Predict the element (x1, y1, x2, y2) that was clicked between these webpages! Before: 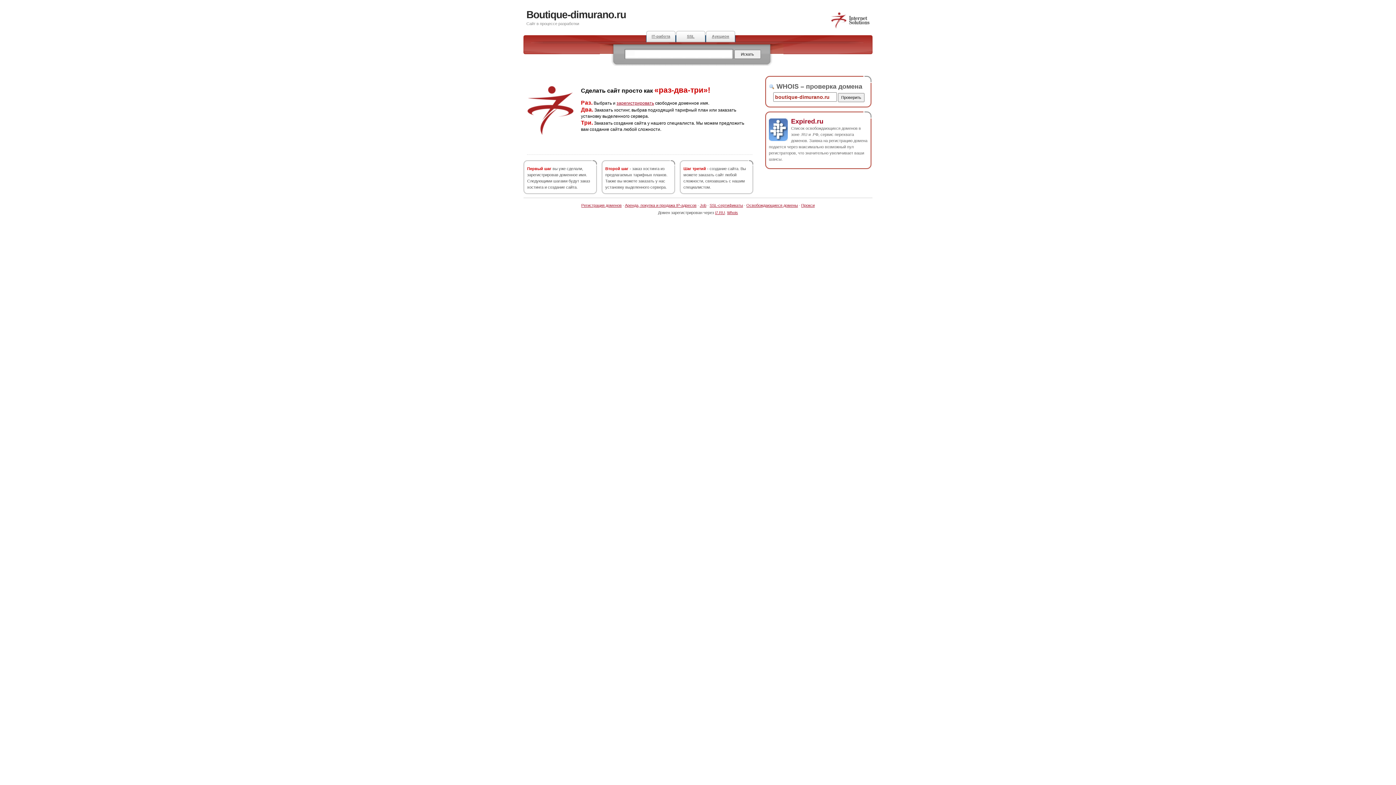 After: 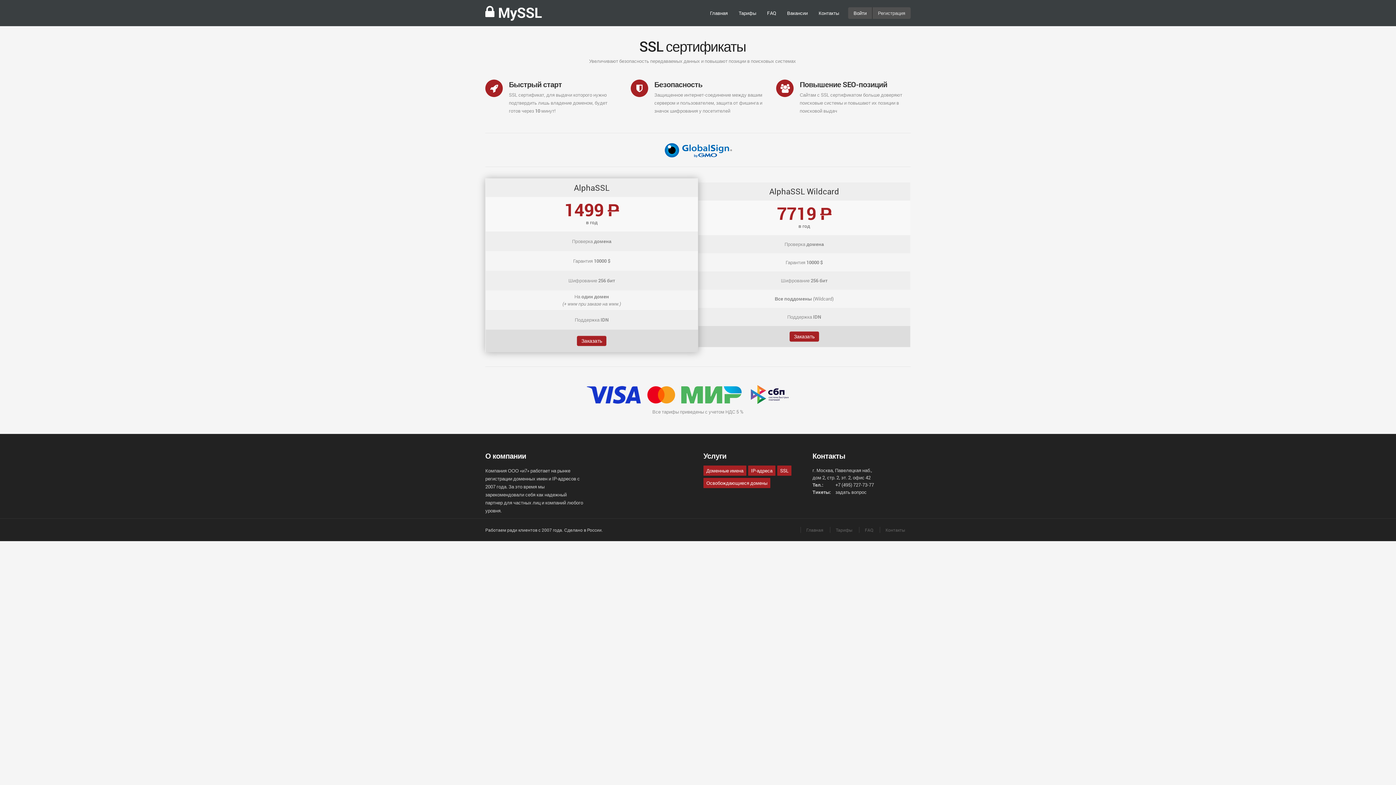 Action: label: SSL bbox: (676, 30, 705, 42)